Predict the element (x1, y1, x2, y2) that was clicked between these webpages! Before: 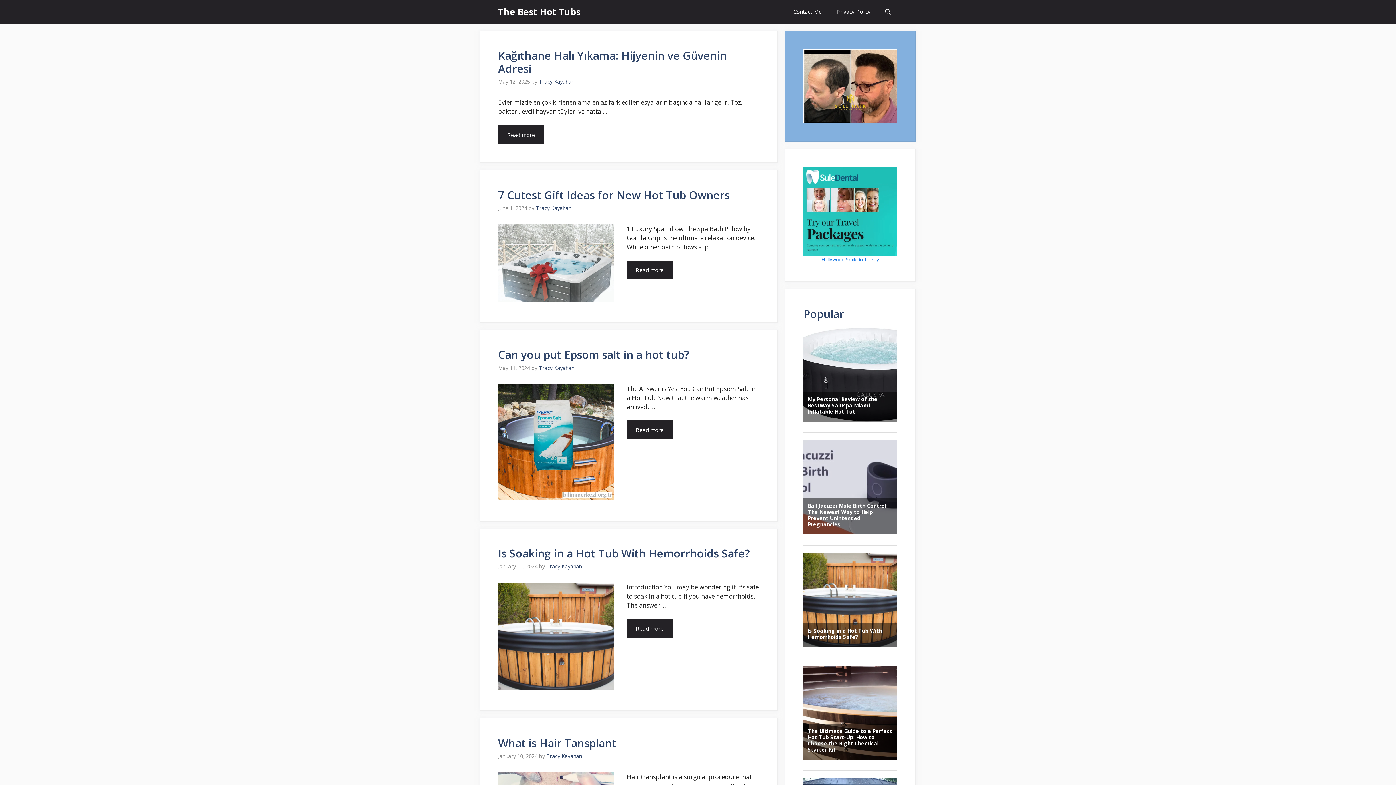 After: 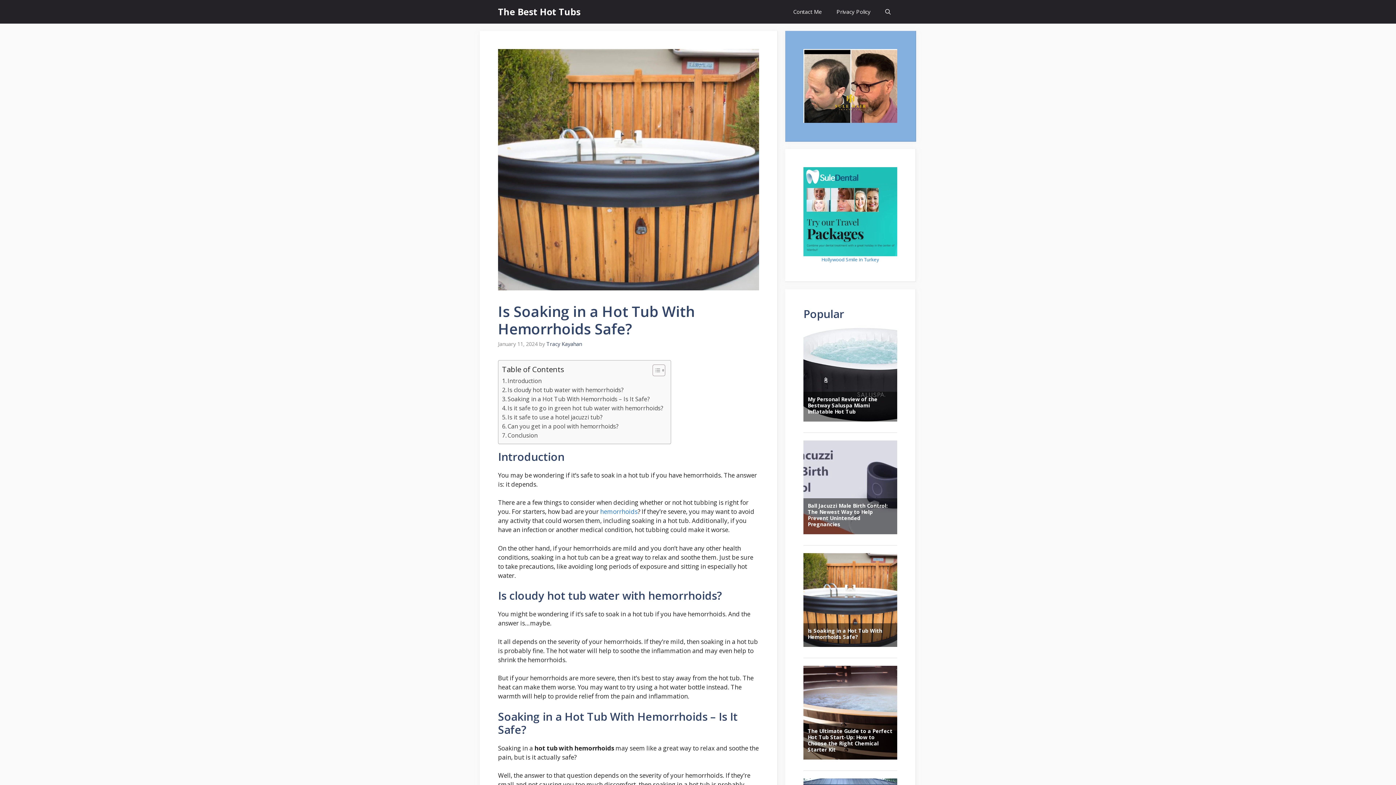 Action: label: Is Soaking in a Hot Tub With Hemorrhoids Safe? bbox: (498, 546, 750, 560)